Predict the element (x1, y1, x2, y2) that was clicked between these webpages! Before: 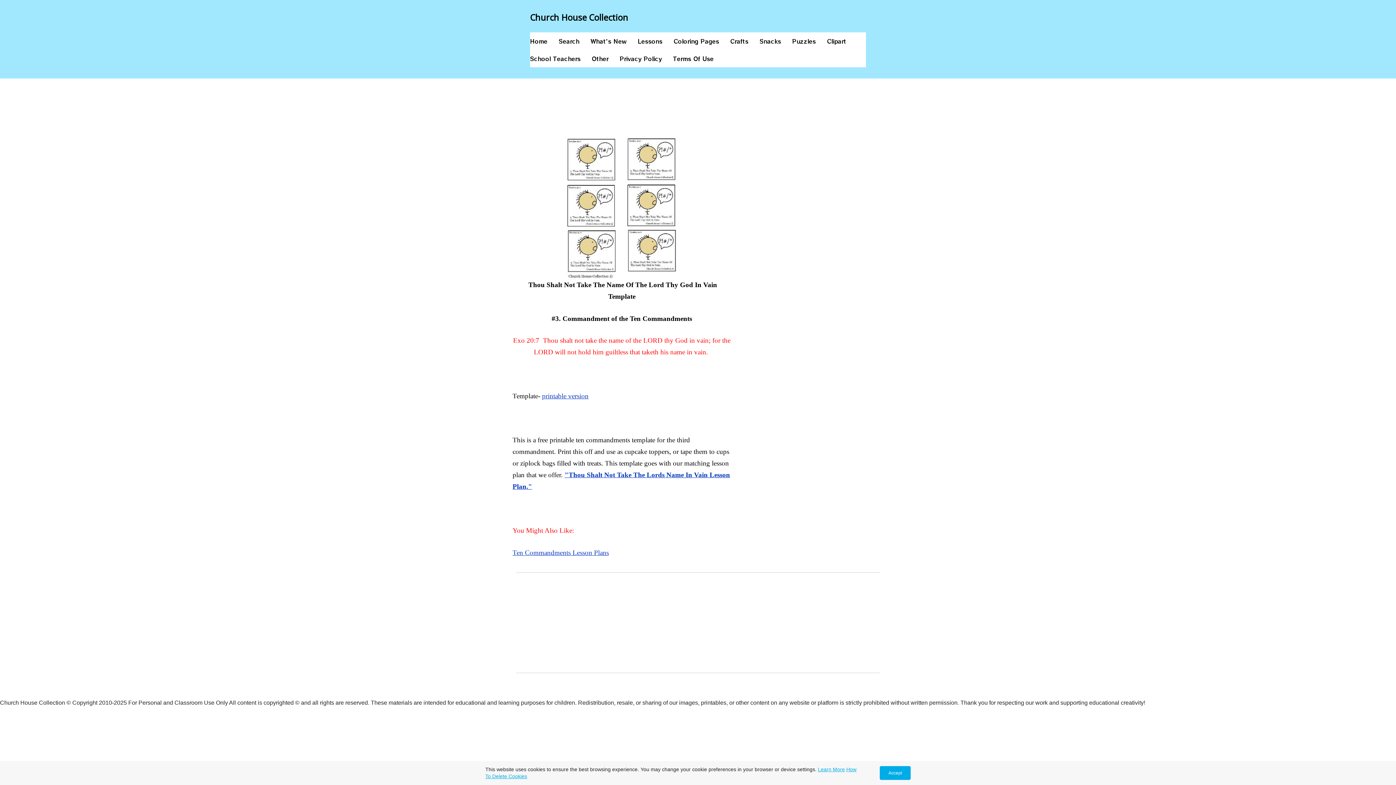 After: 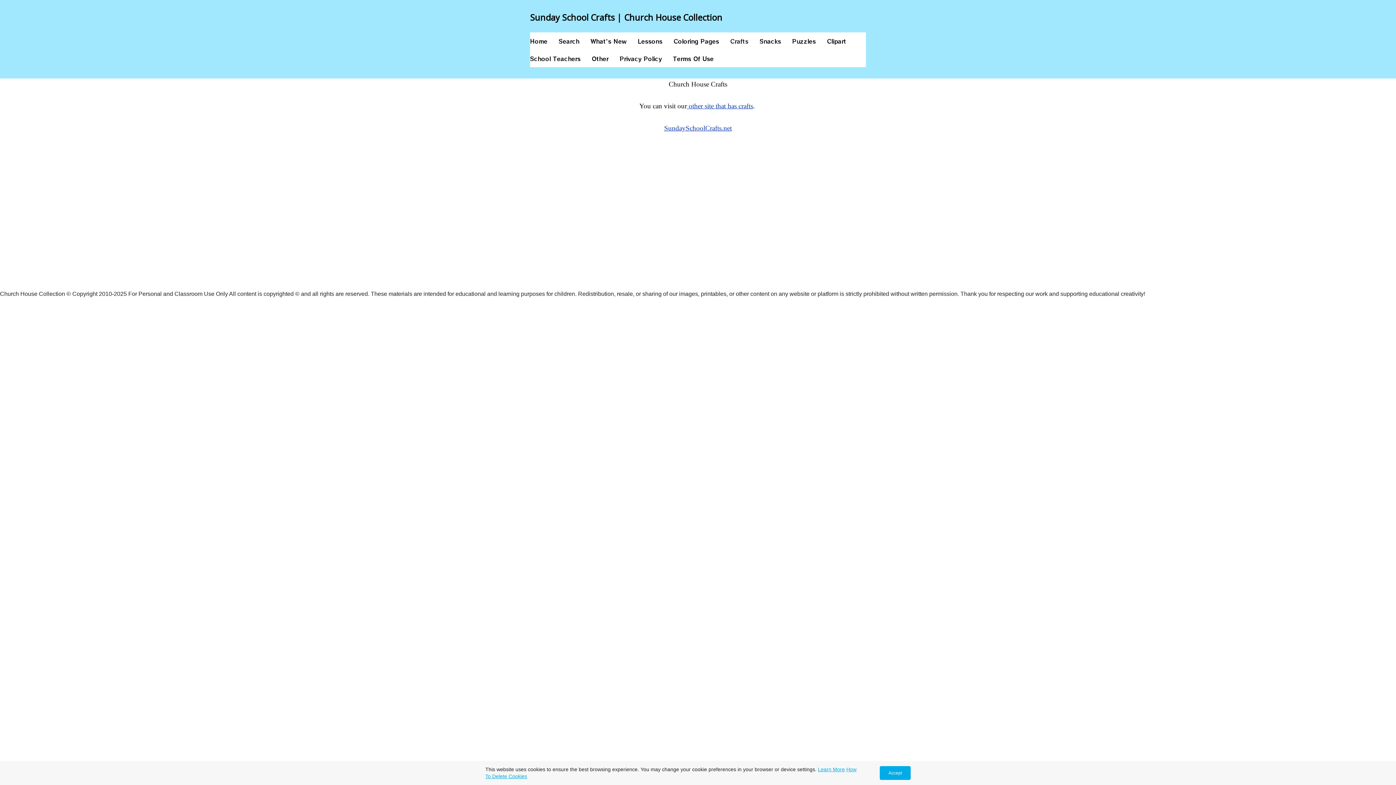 Action: label: Crafts bbox: (730, 36, 748, 45)